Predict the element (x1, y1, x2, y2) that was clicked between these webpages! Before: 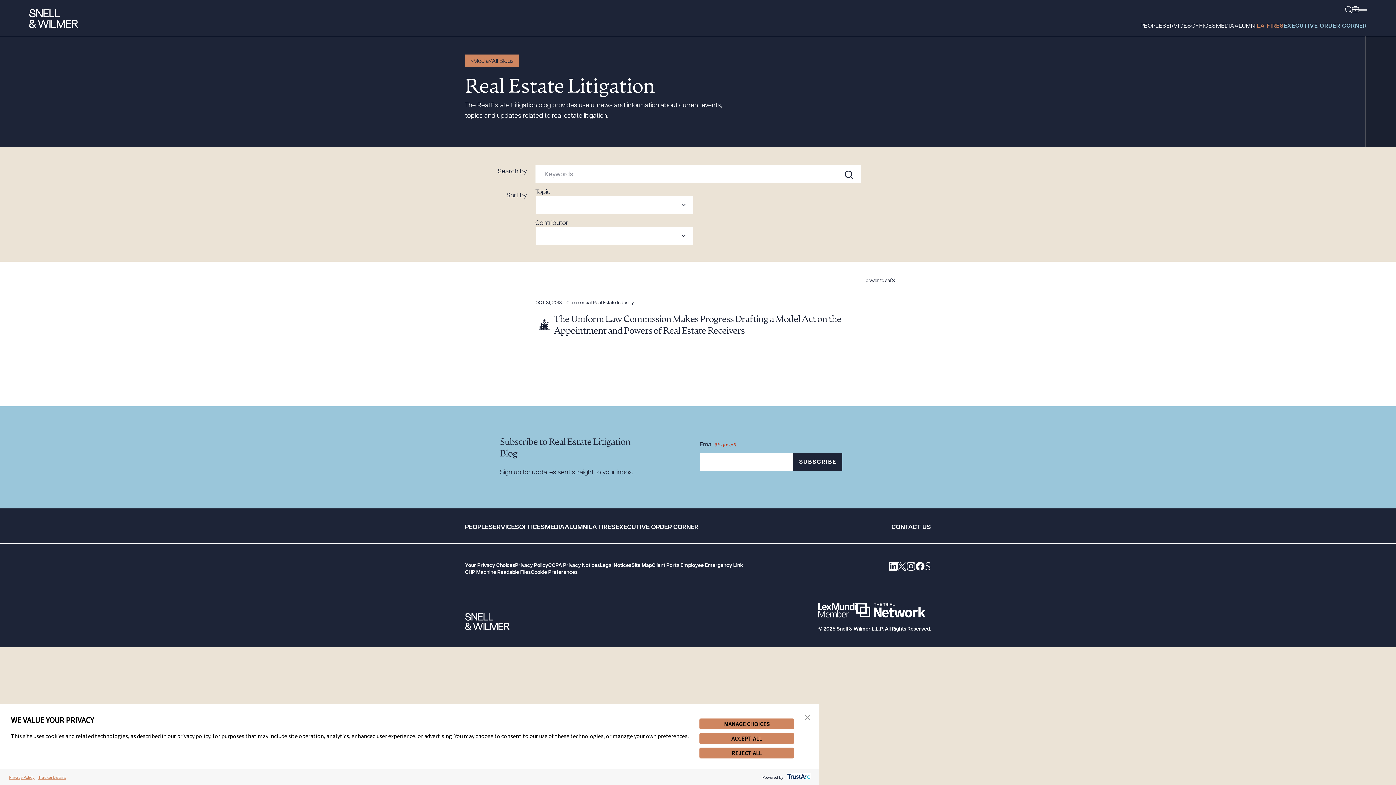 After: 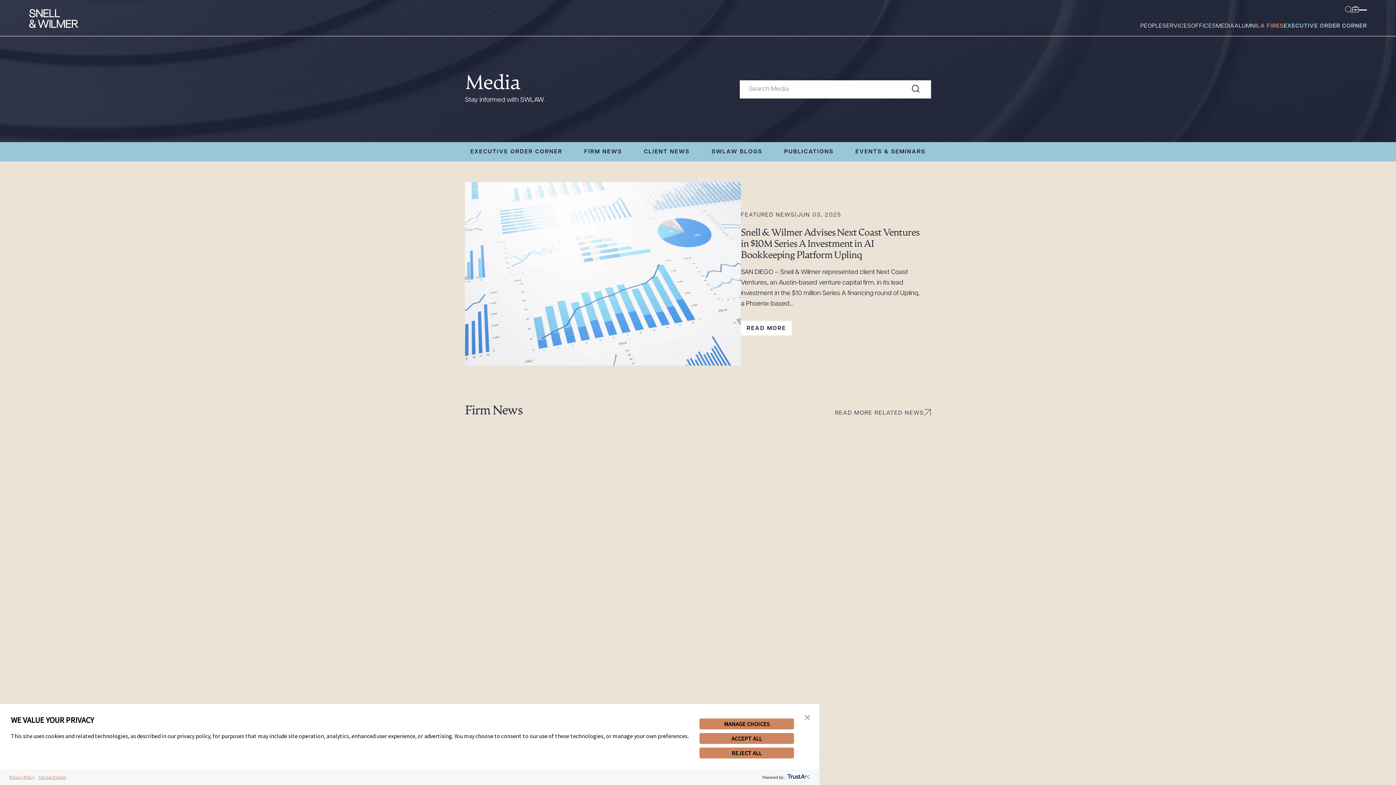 Action: label: MEDIA bbox: (545, 524, 564, 531)